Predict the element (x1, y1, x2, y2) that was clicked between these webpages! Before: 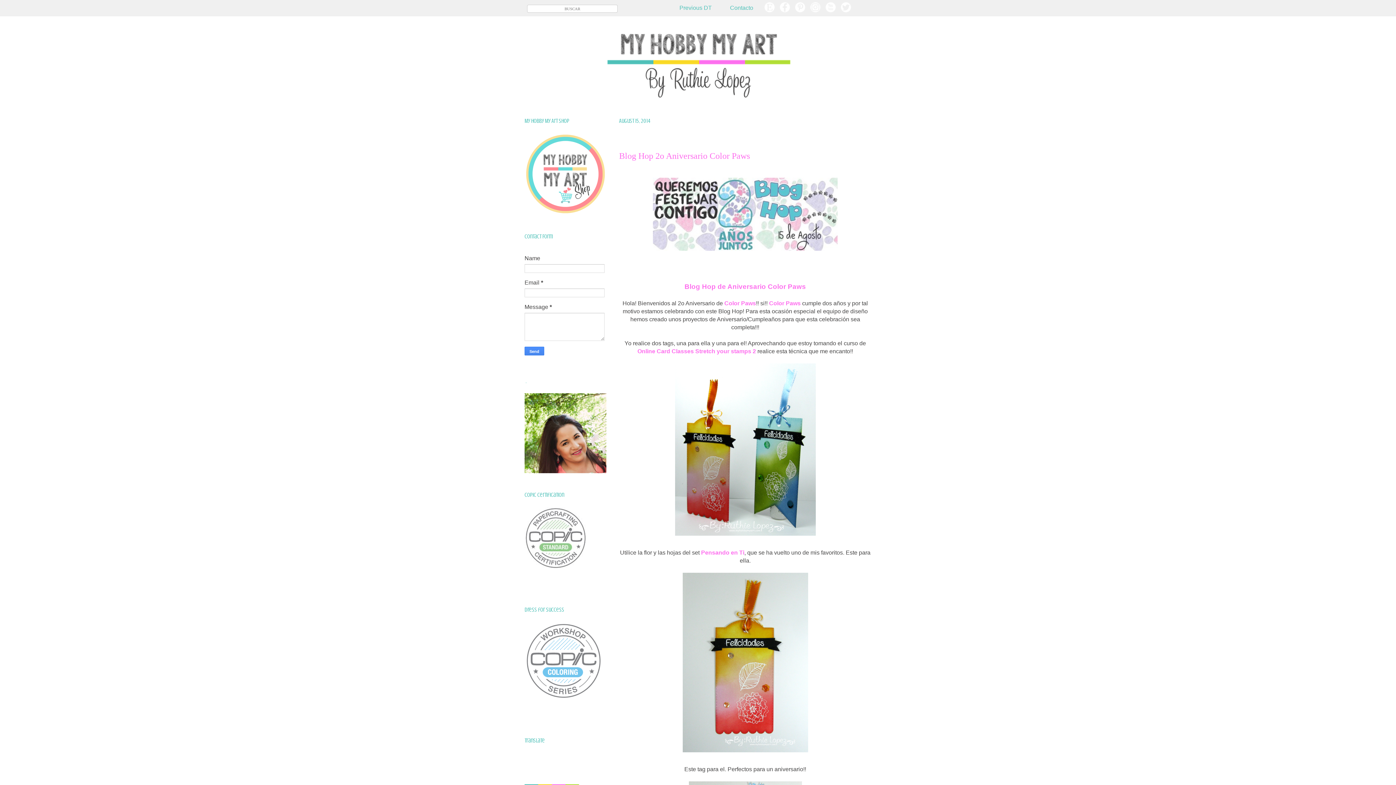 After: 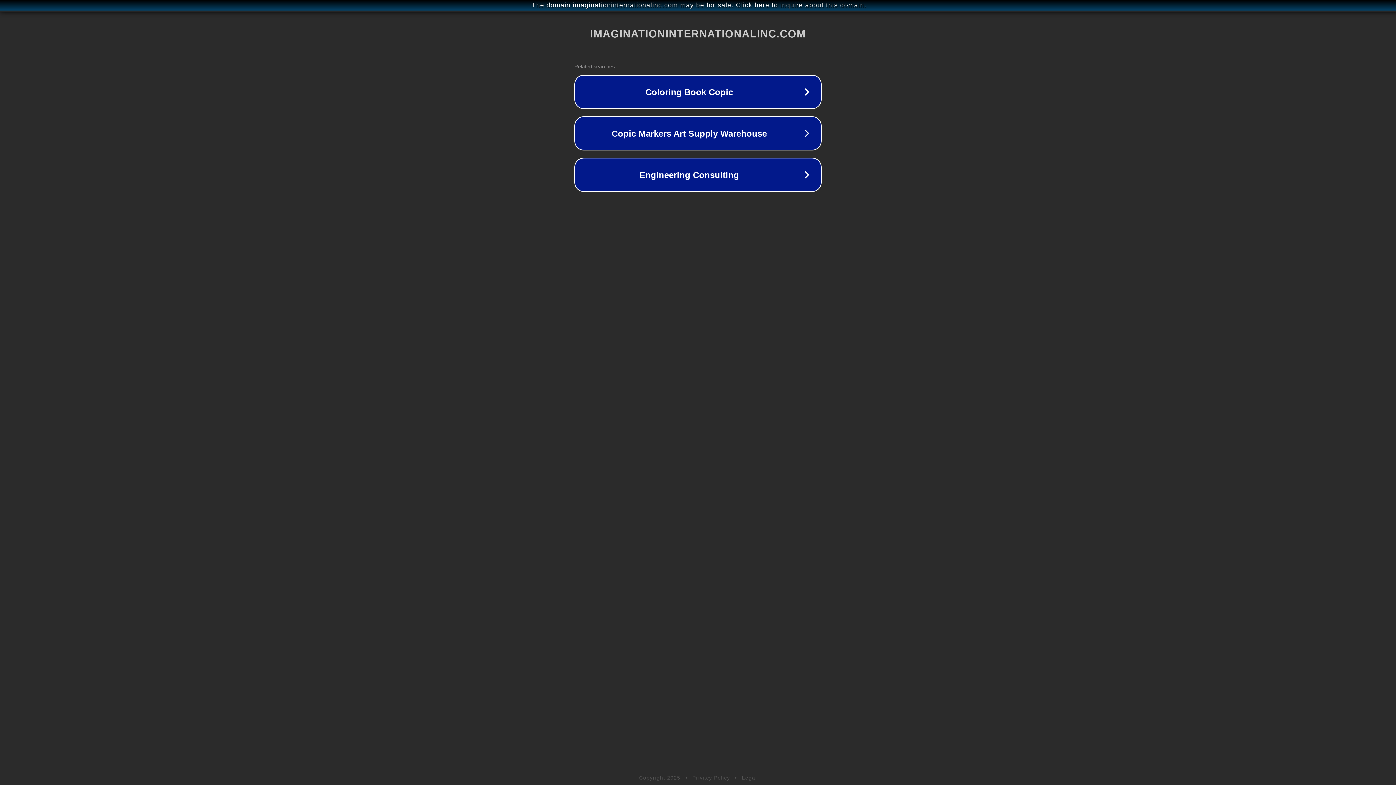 Action: bbox: (524, 695, 602, 701)